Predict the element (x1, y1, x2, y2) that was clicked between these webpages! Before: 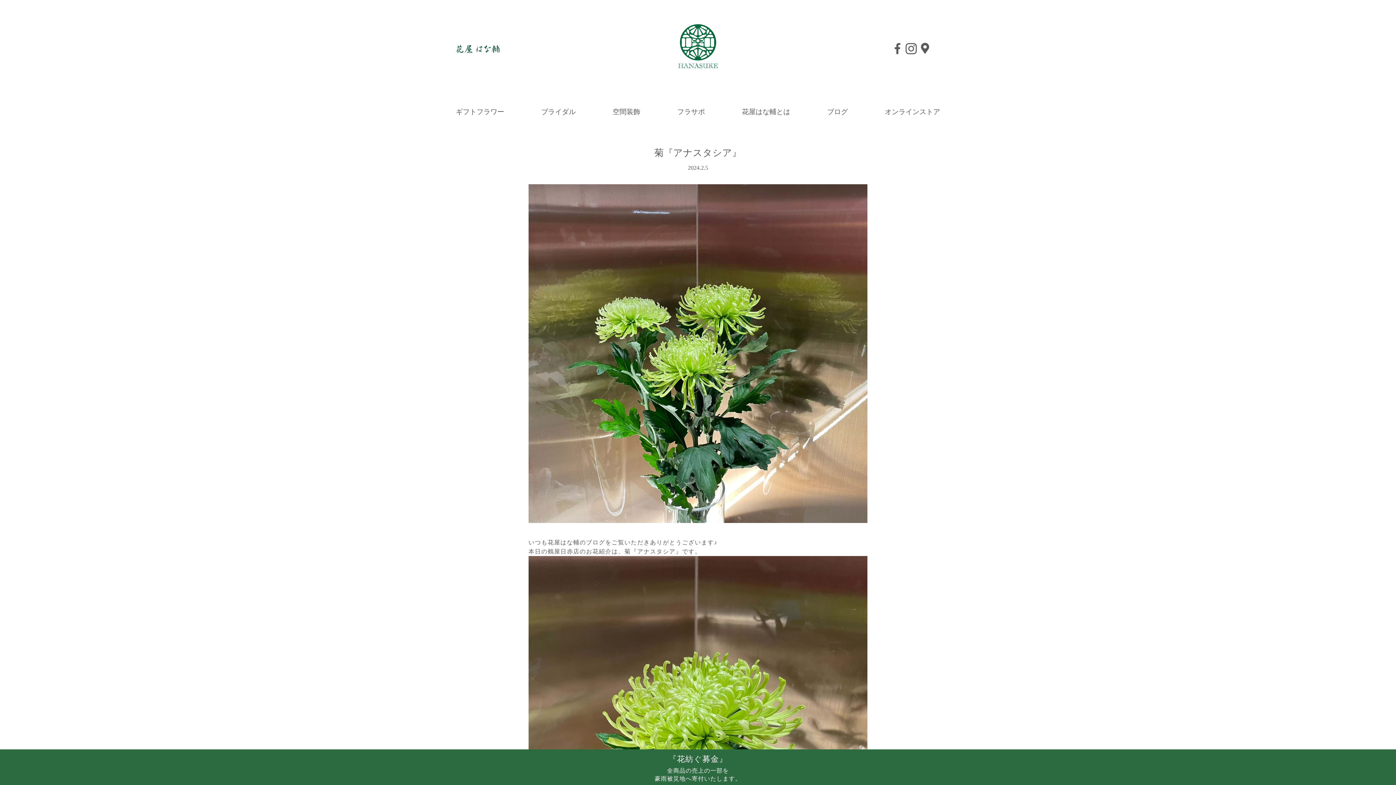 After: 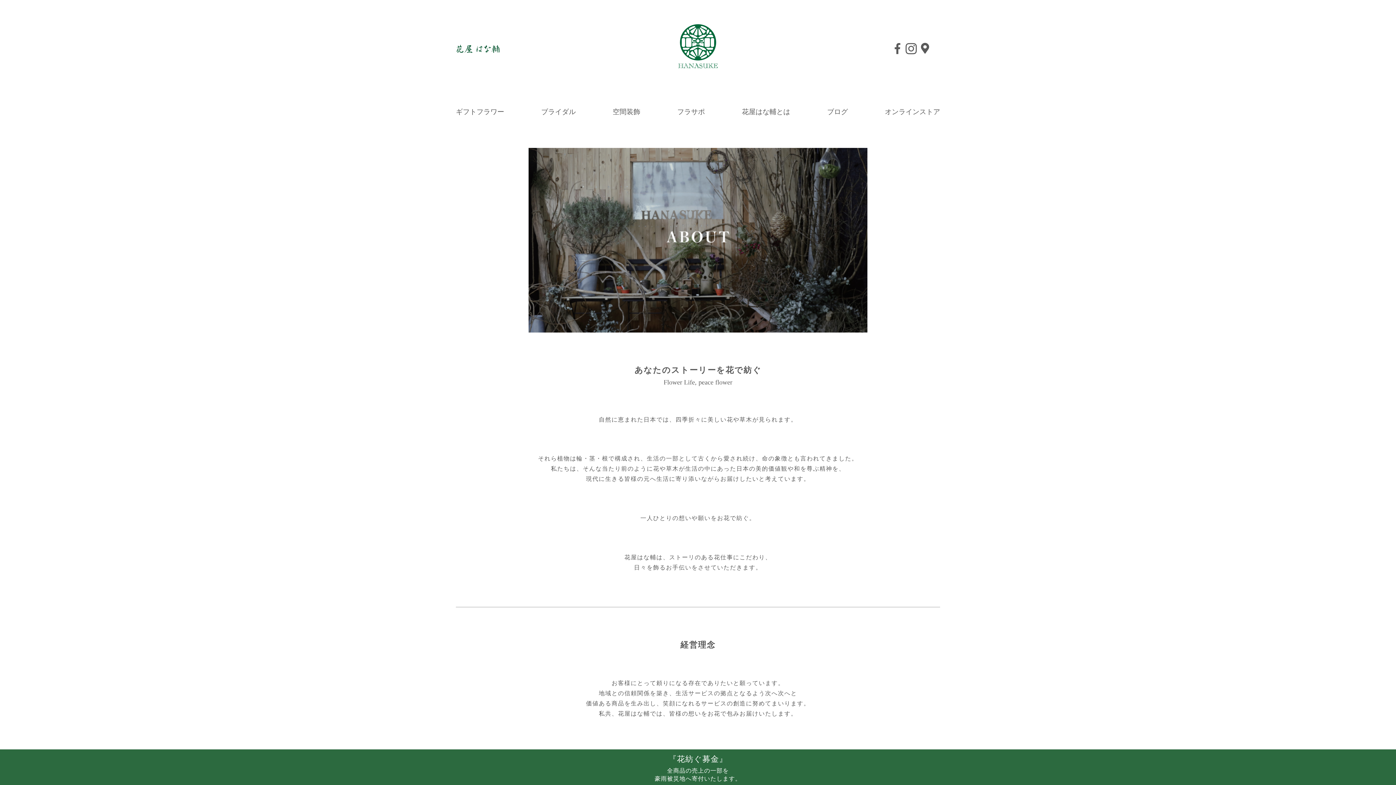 Action: label: 花屋はな輔とは bbox: (742, 108, 790, 115)